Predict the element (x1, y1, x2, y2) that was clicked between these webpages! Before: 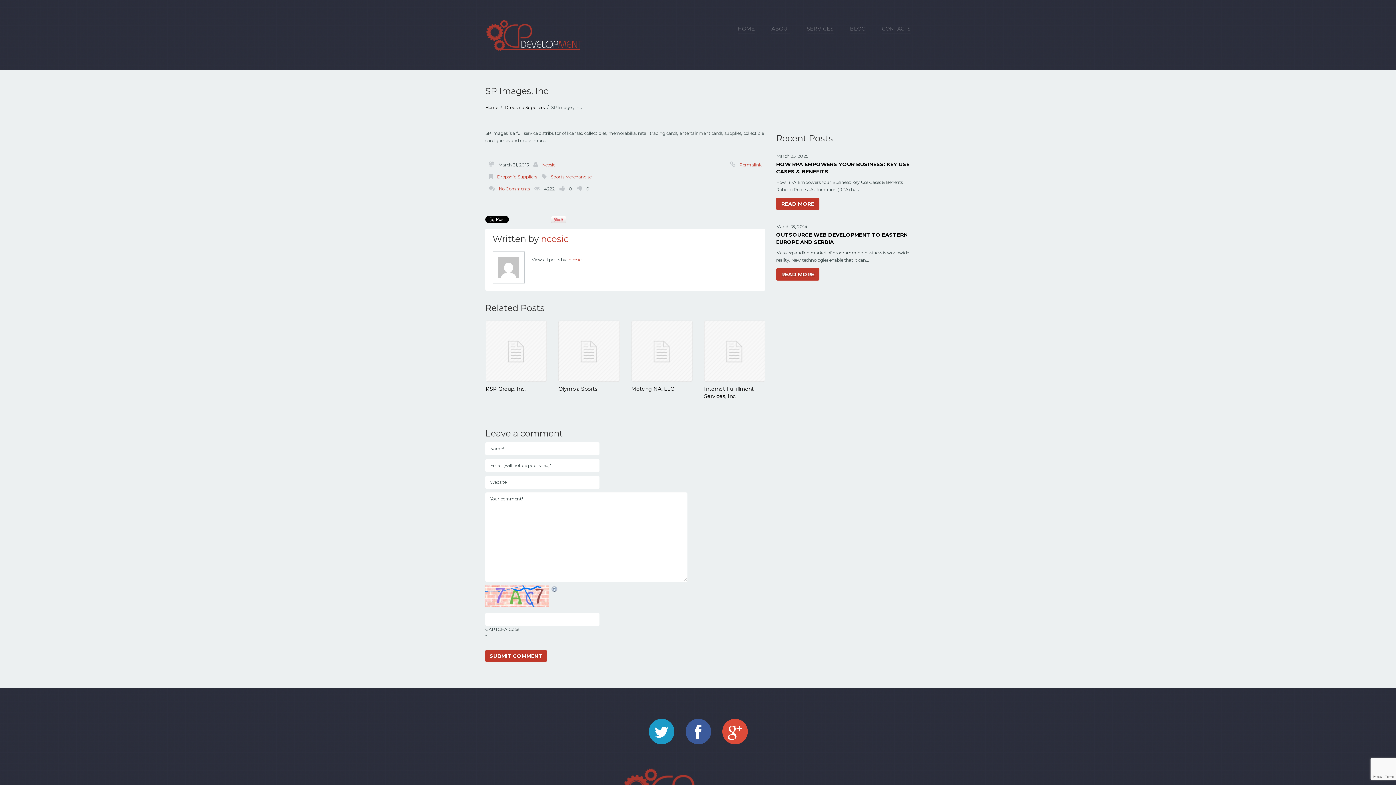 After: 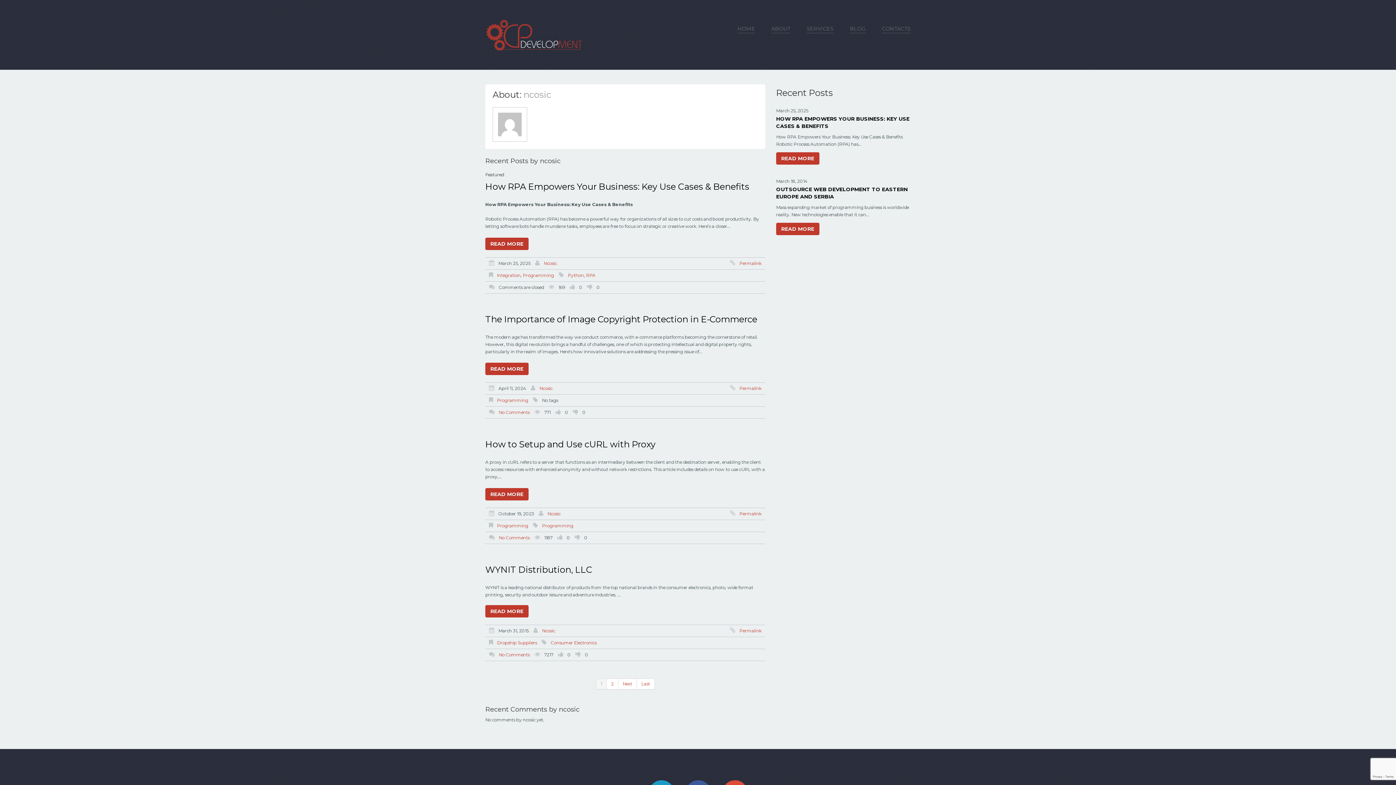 Action: label: ncosic bbox: (541, 233, 568, 244)